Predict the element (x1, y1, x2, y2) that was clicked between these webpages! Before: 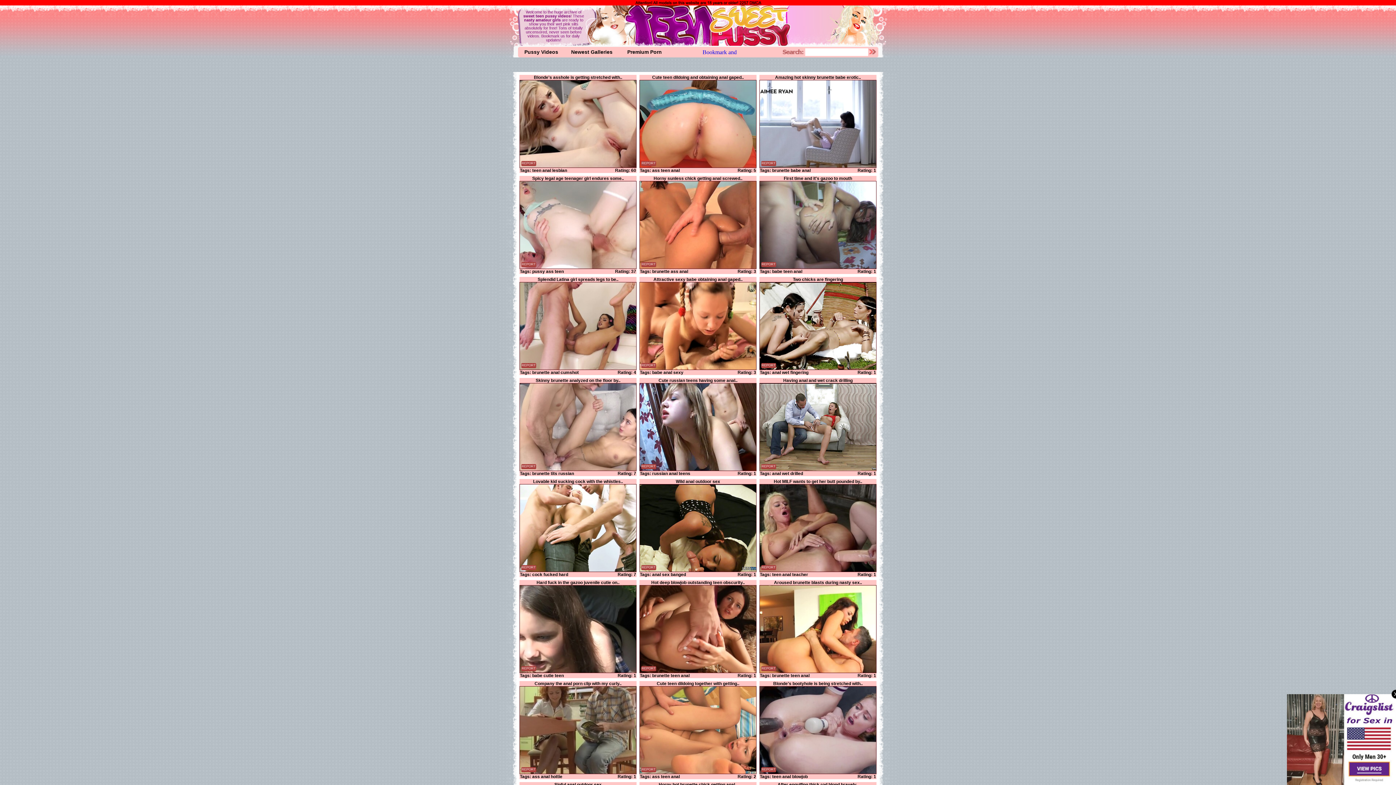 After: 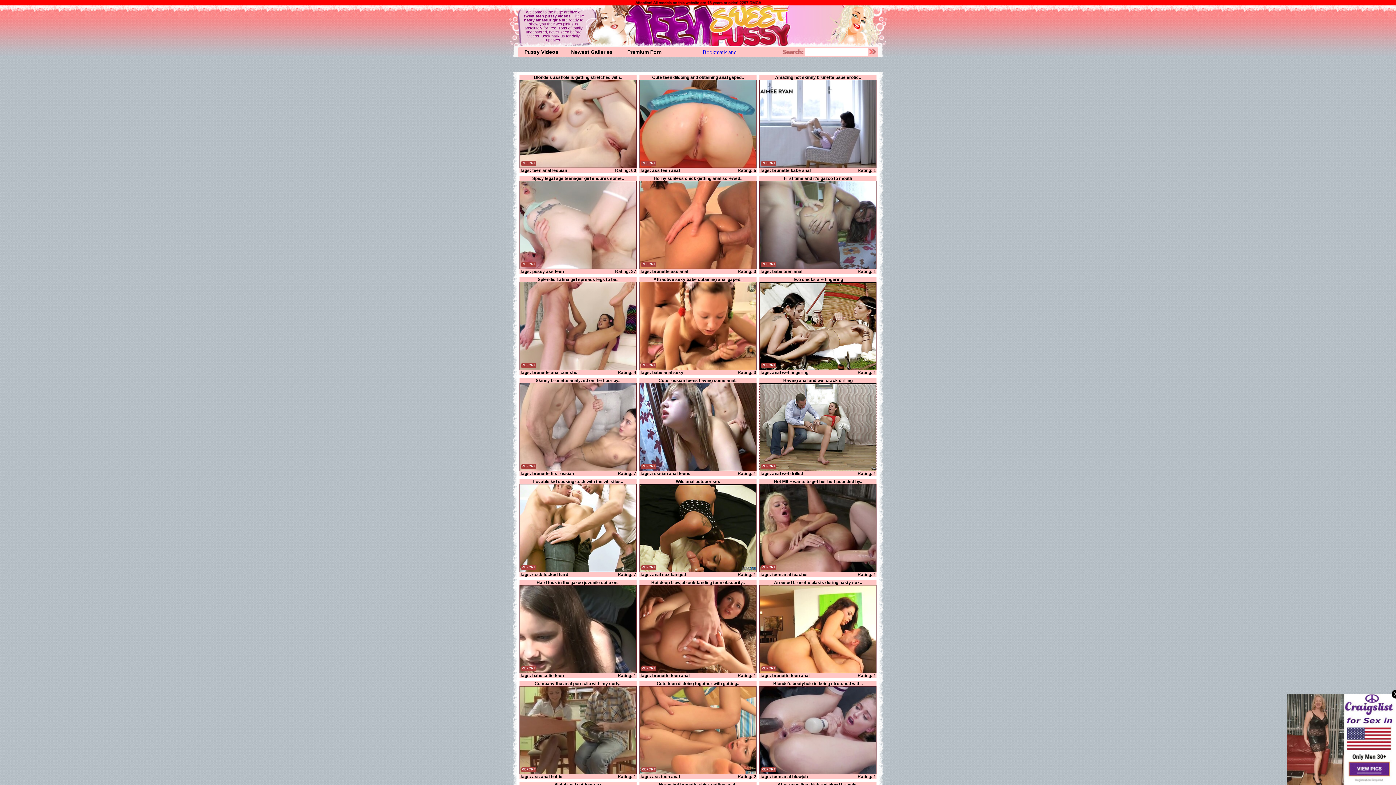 Action: bbox: (759, 467, 876, 472)